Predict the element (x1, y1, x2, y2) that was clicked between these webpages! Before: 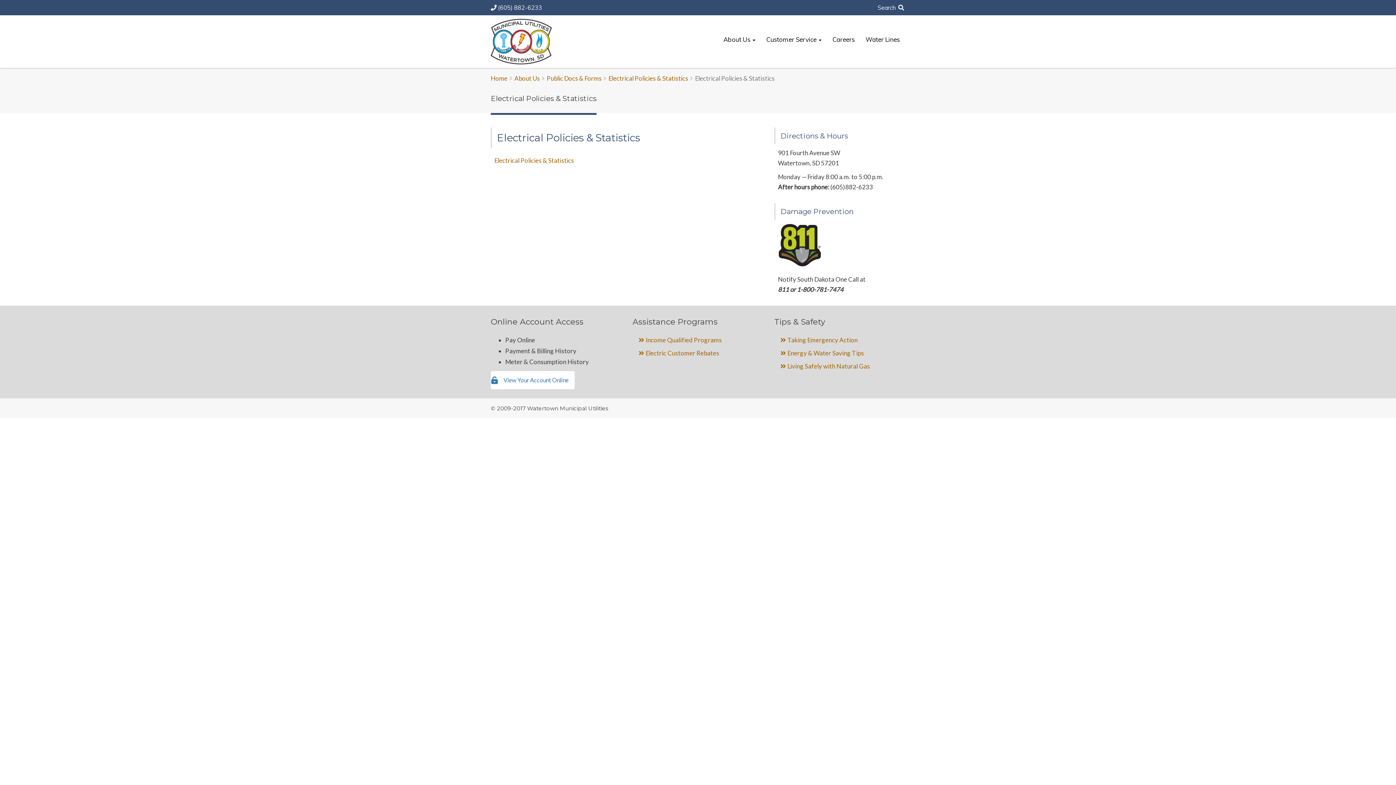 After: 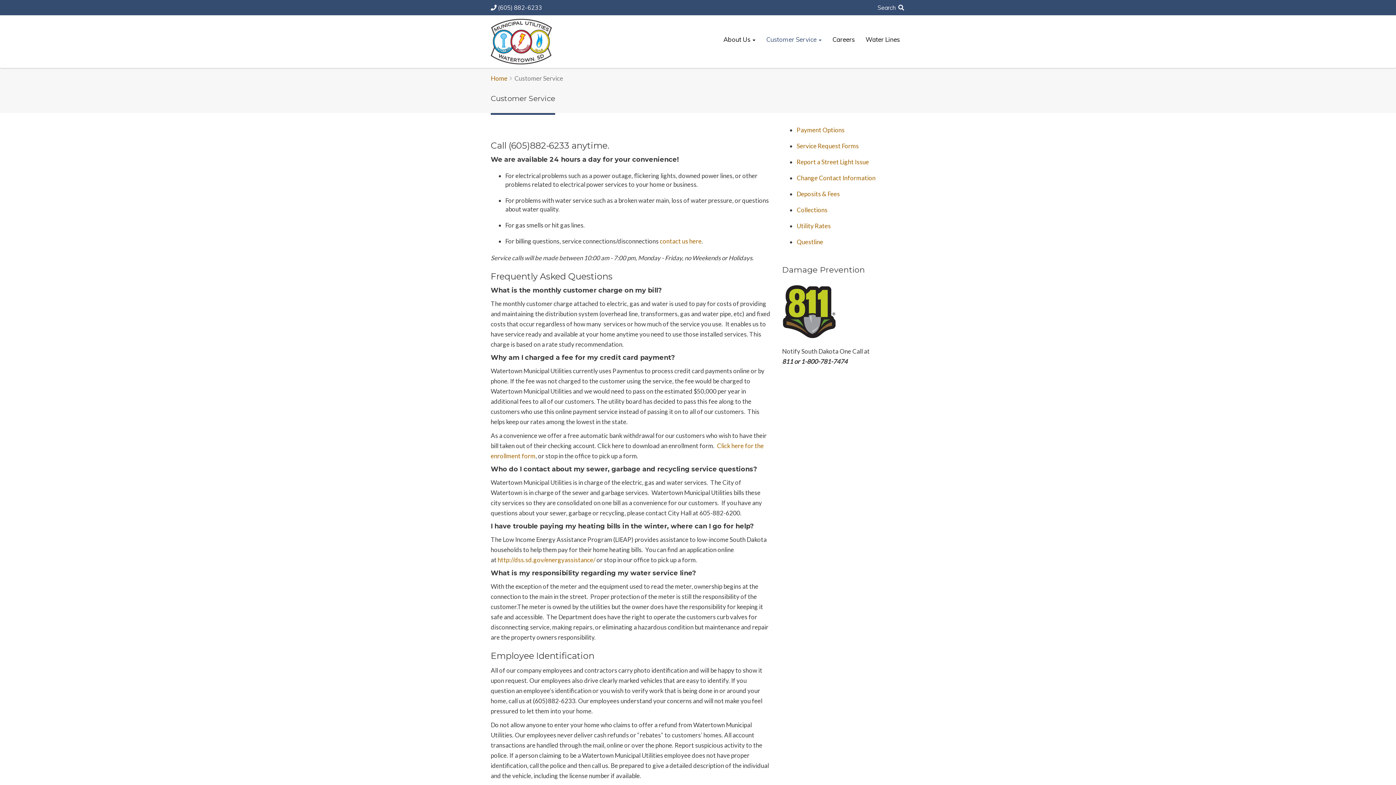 Action: bbox: (761, 30, 827, 48) label: Customer Service 